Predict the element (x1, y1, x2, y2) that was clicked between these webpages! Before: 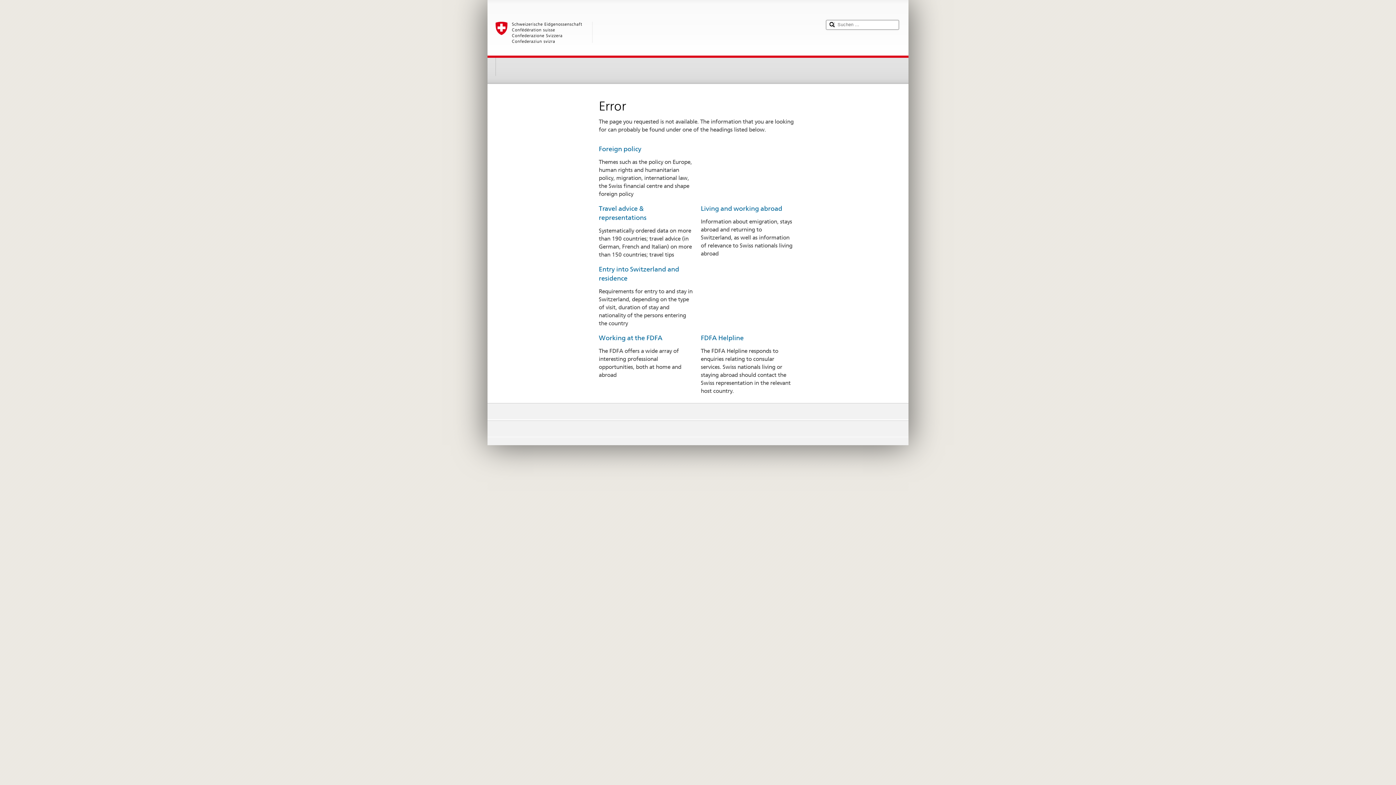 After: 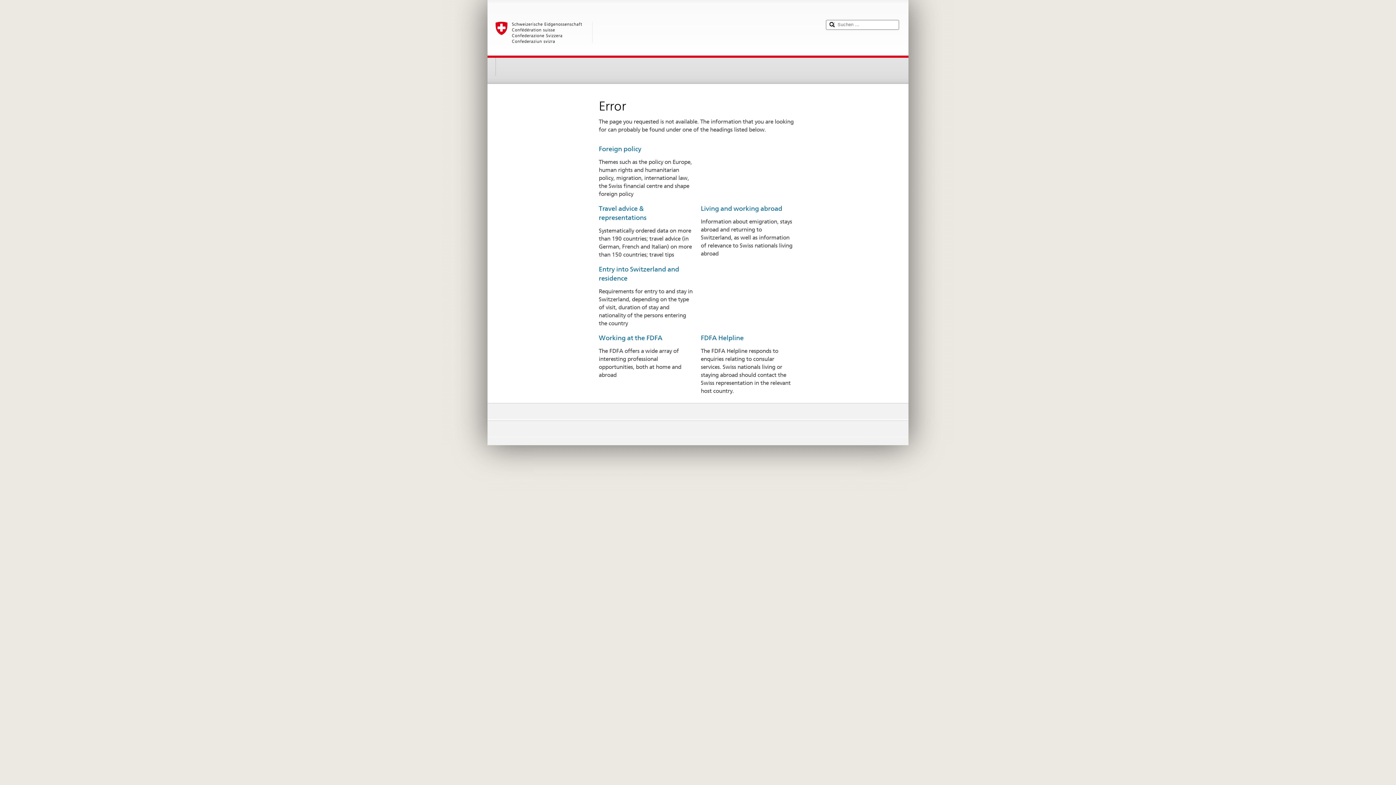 Action: bbox: (495, 21, 819, 52)